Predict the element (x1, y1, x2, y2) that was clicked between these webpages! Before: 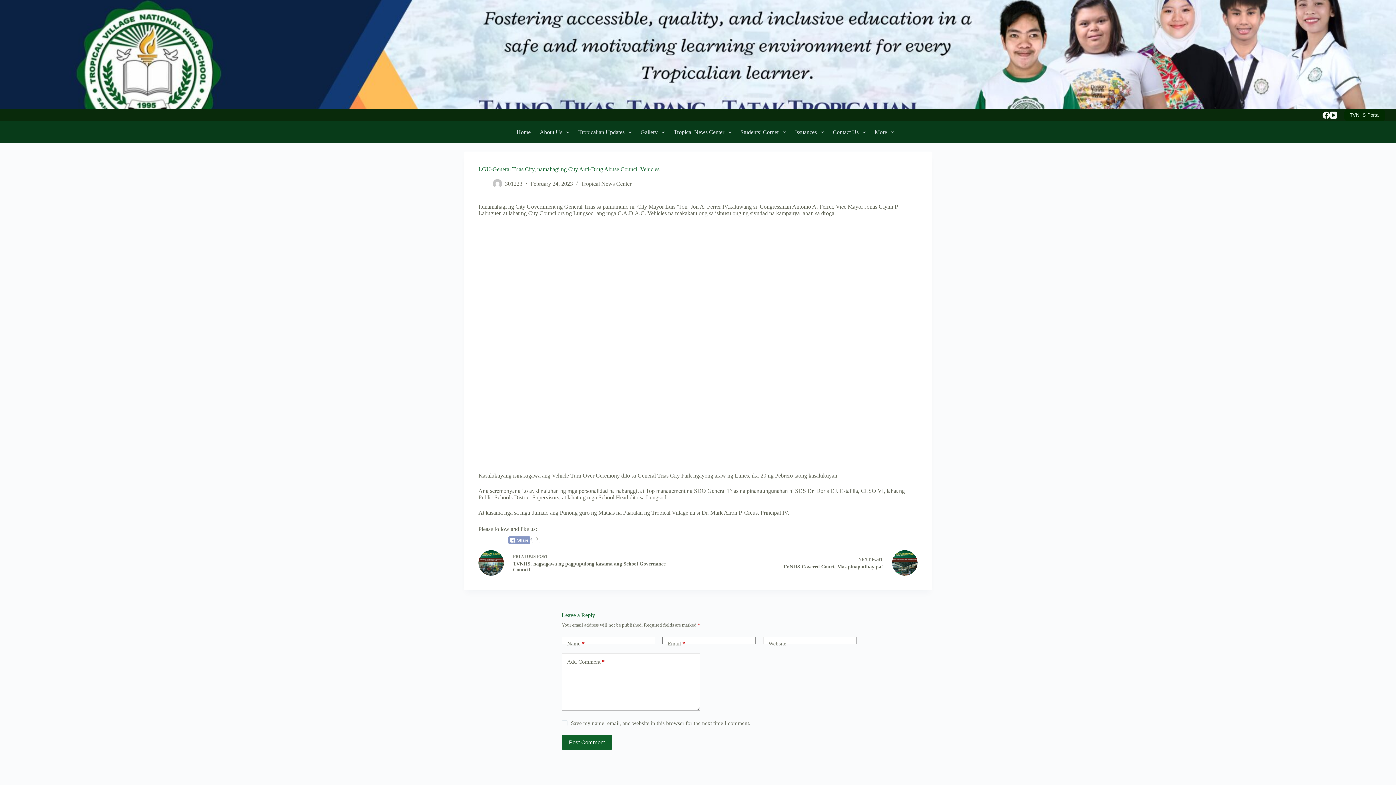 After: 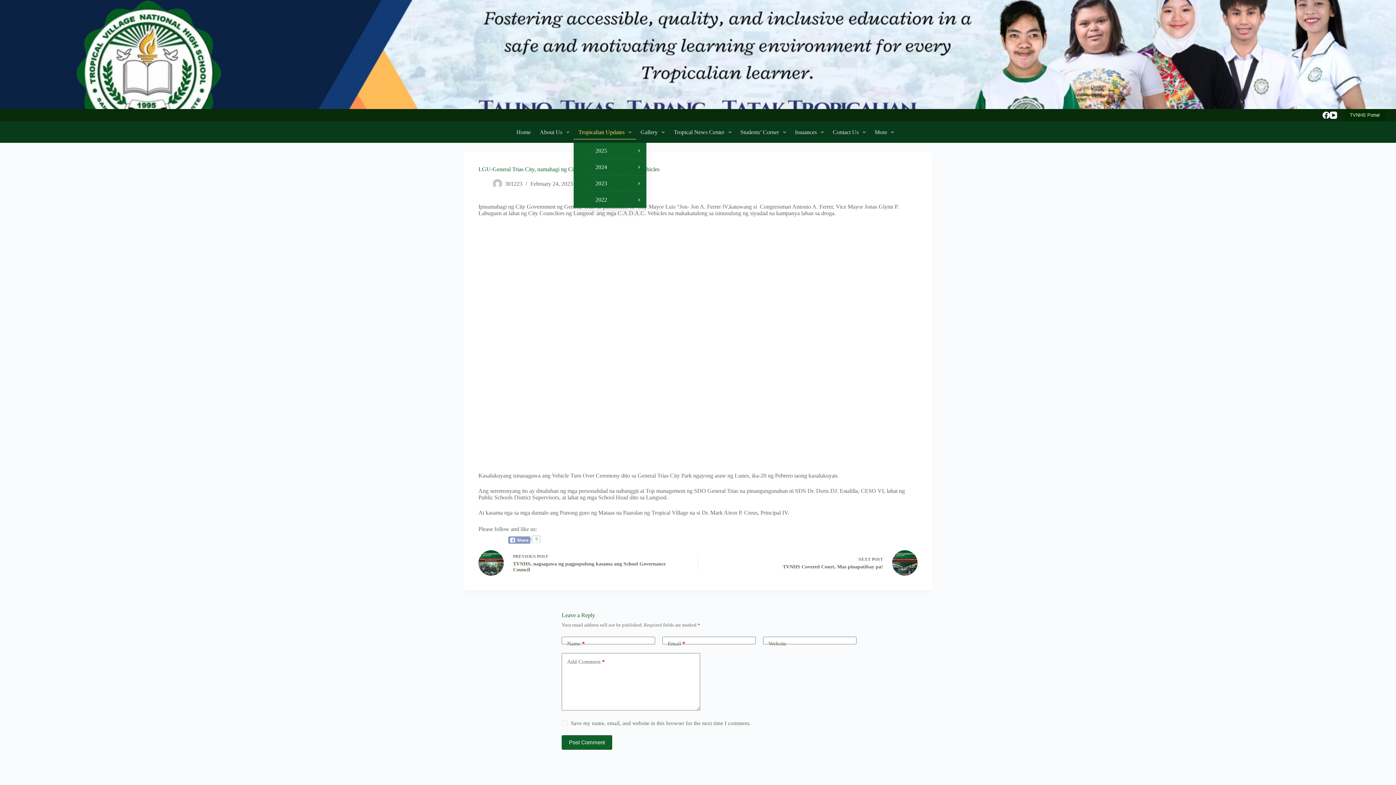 Action: bbox: (573, 124, 636, 139) label: Tropicalian Updates